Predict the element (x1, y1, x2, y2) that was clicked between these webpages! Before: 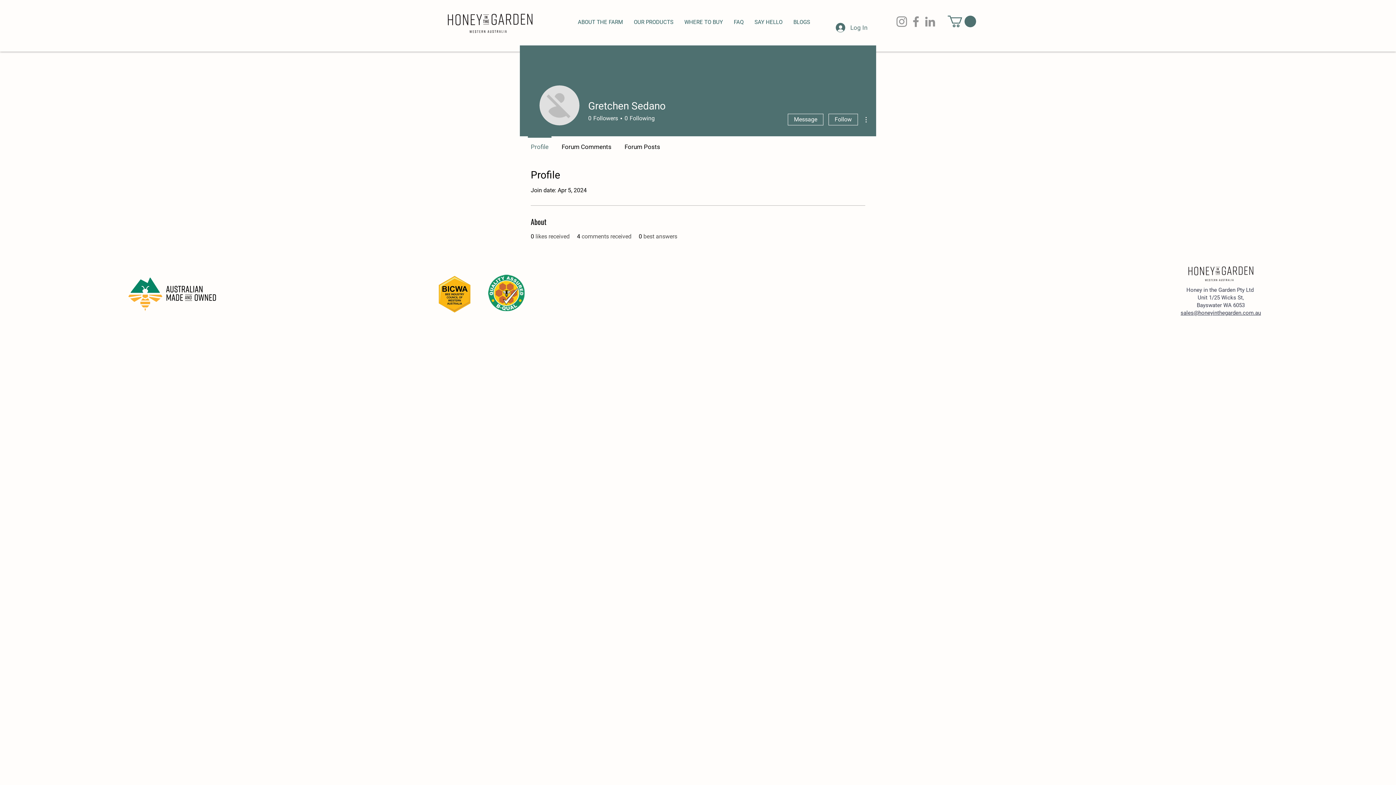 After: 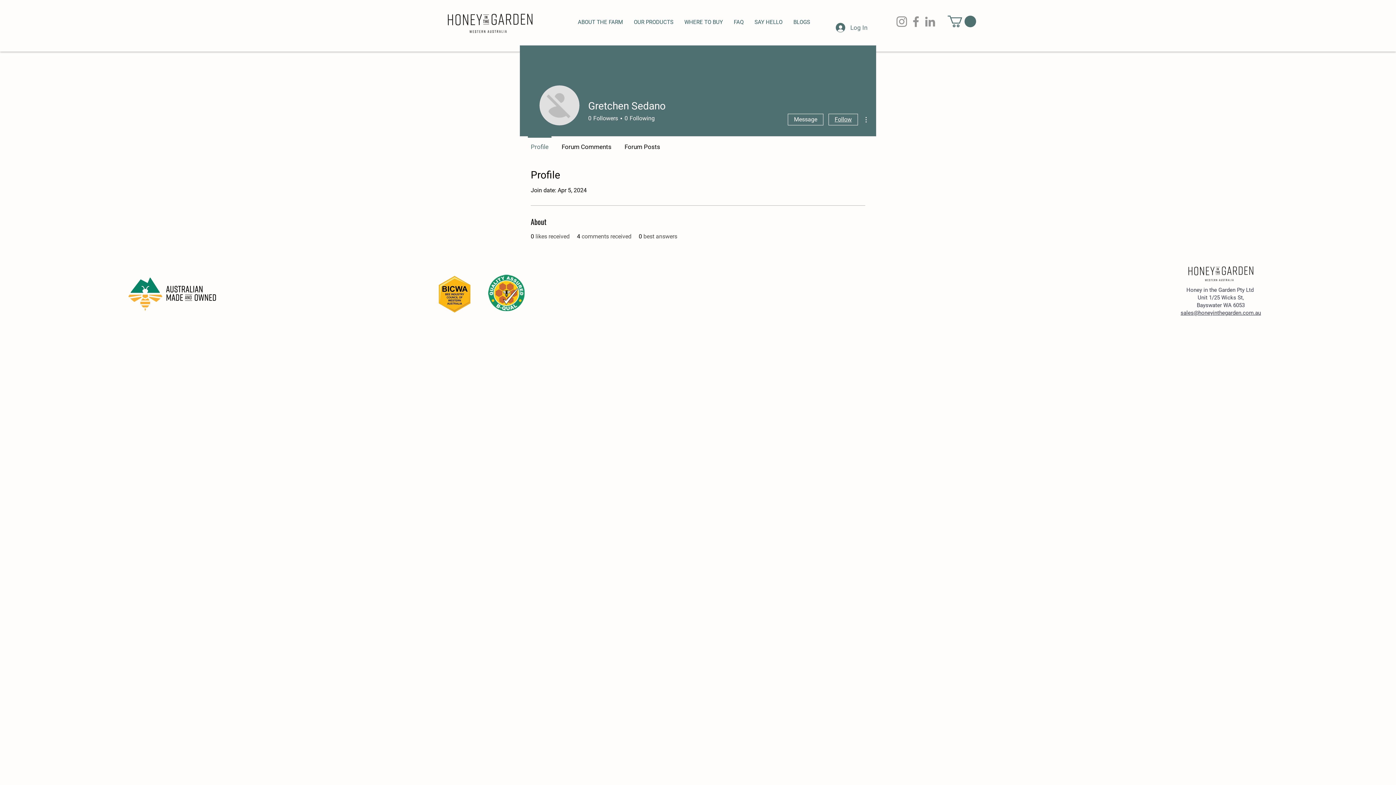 Action: label: Follow bbox: (828, 113, 858, 125)